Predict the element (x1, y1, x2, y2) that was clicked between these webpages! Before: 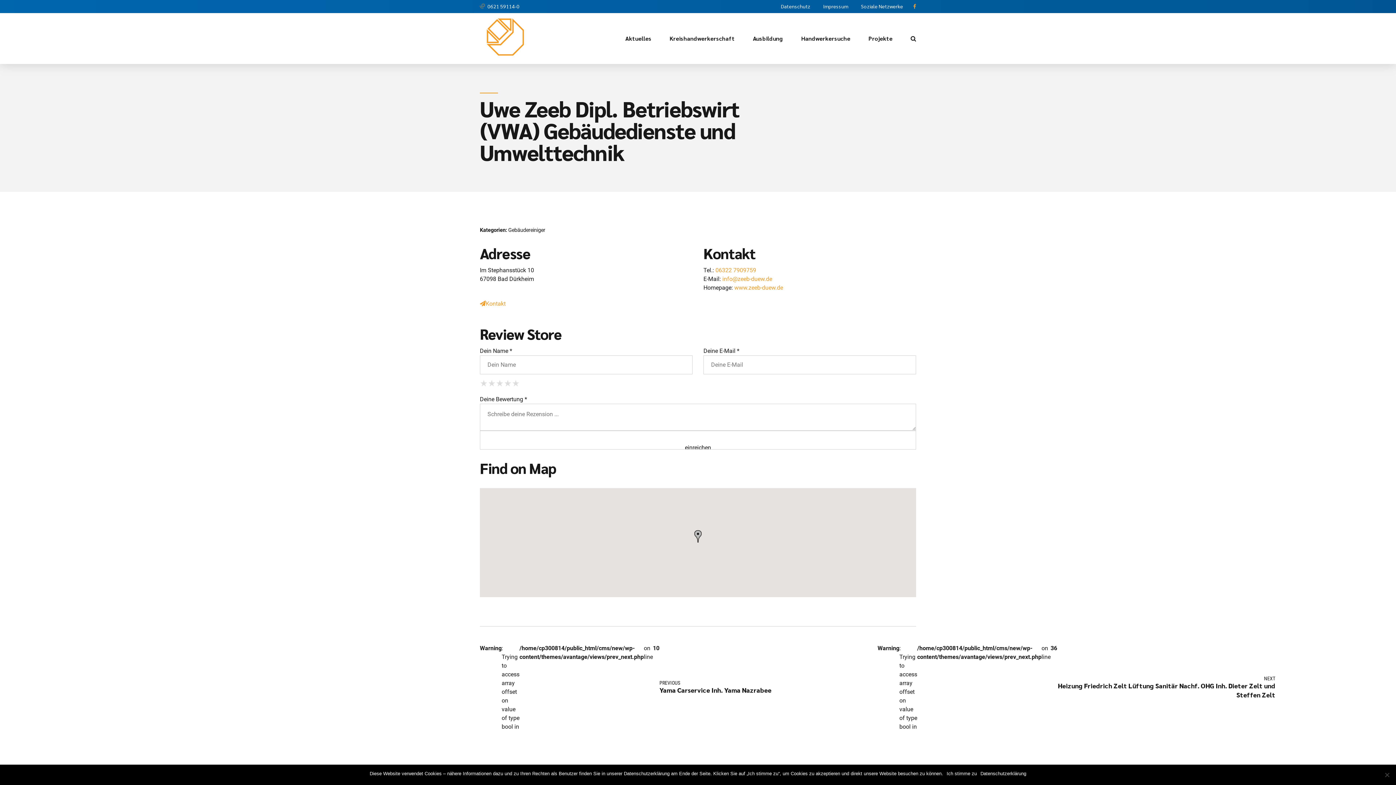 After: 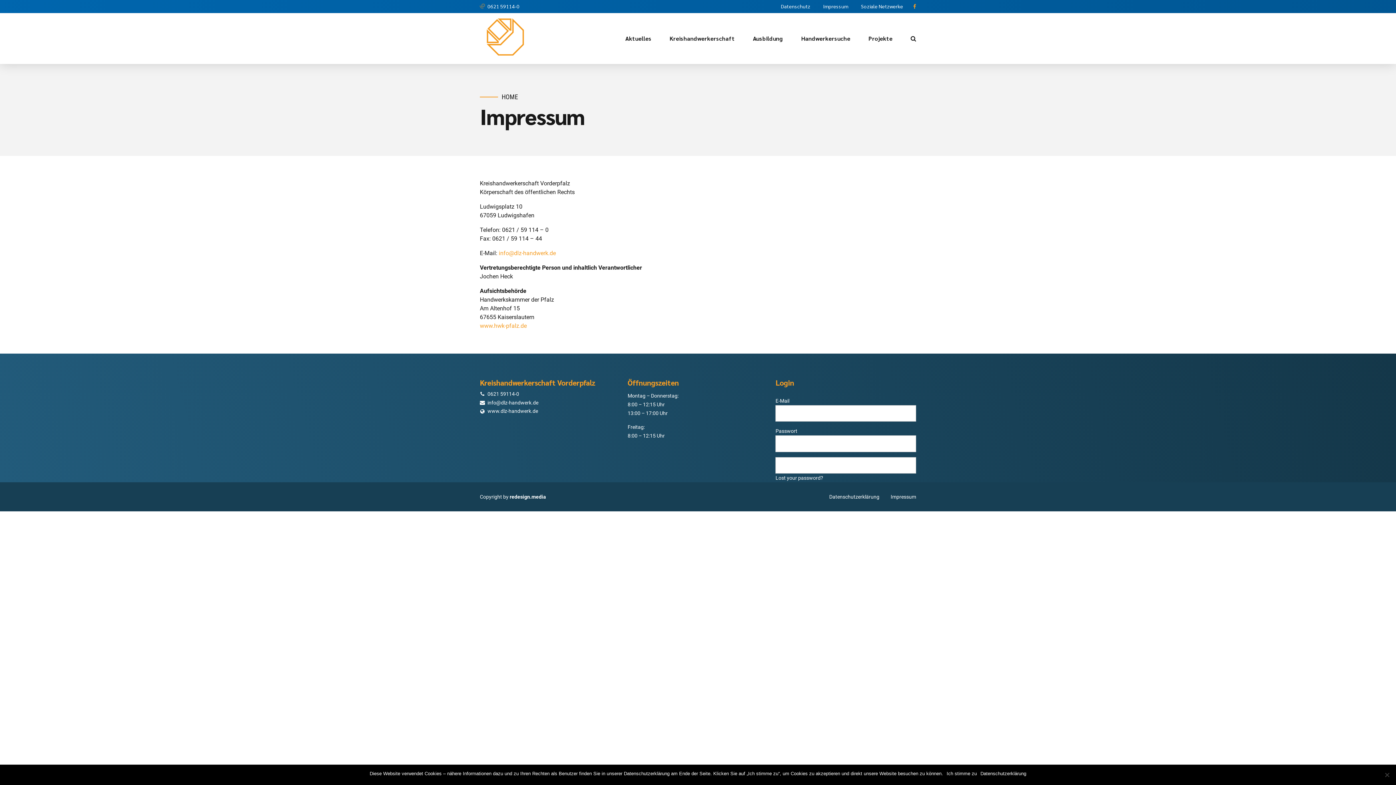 Action: label: Impressum bbox: (820, 0, 850, 12)